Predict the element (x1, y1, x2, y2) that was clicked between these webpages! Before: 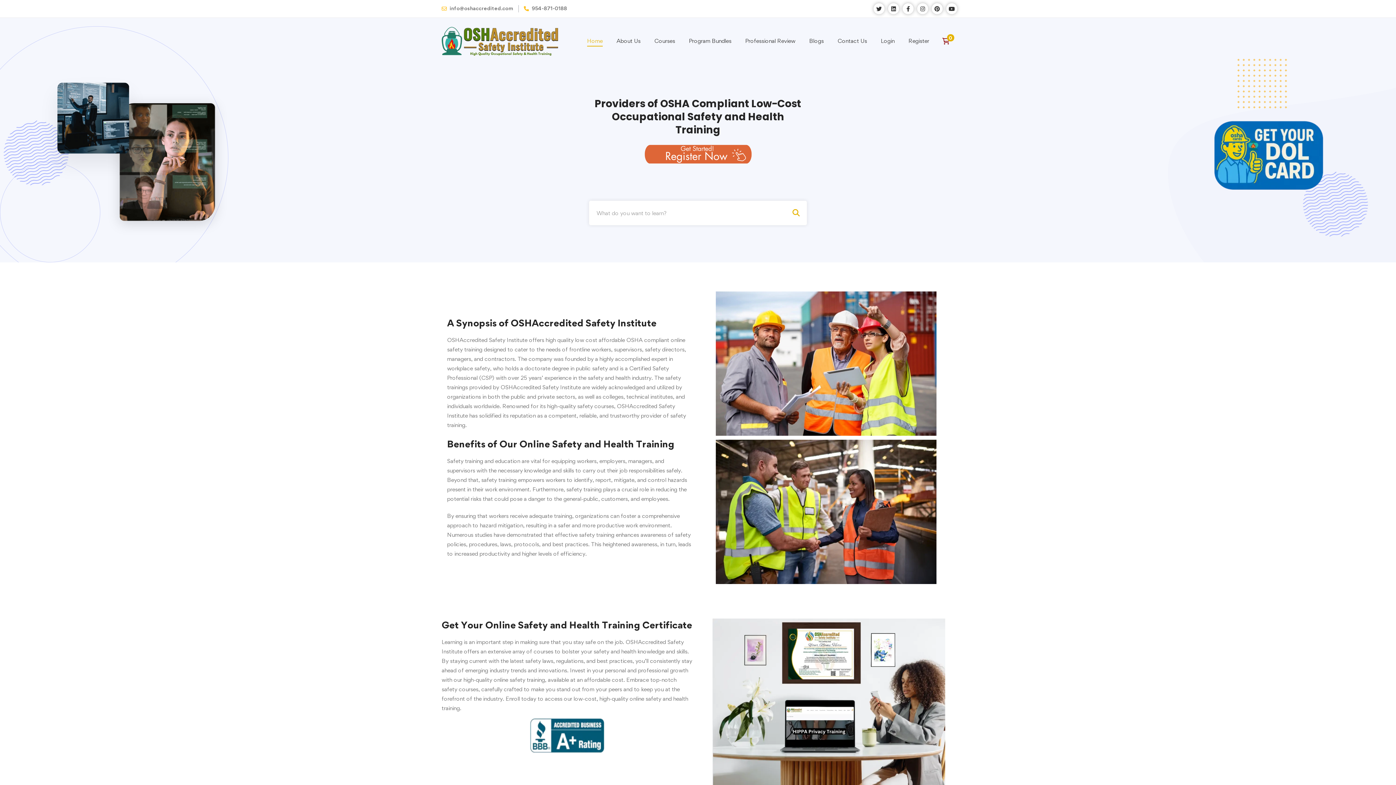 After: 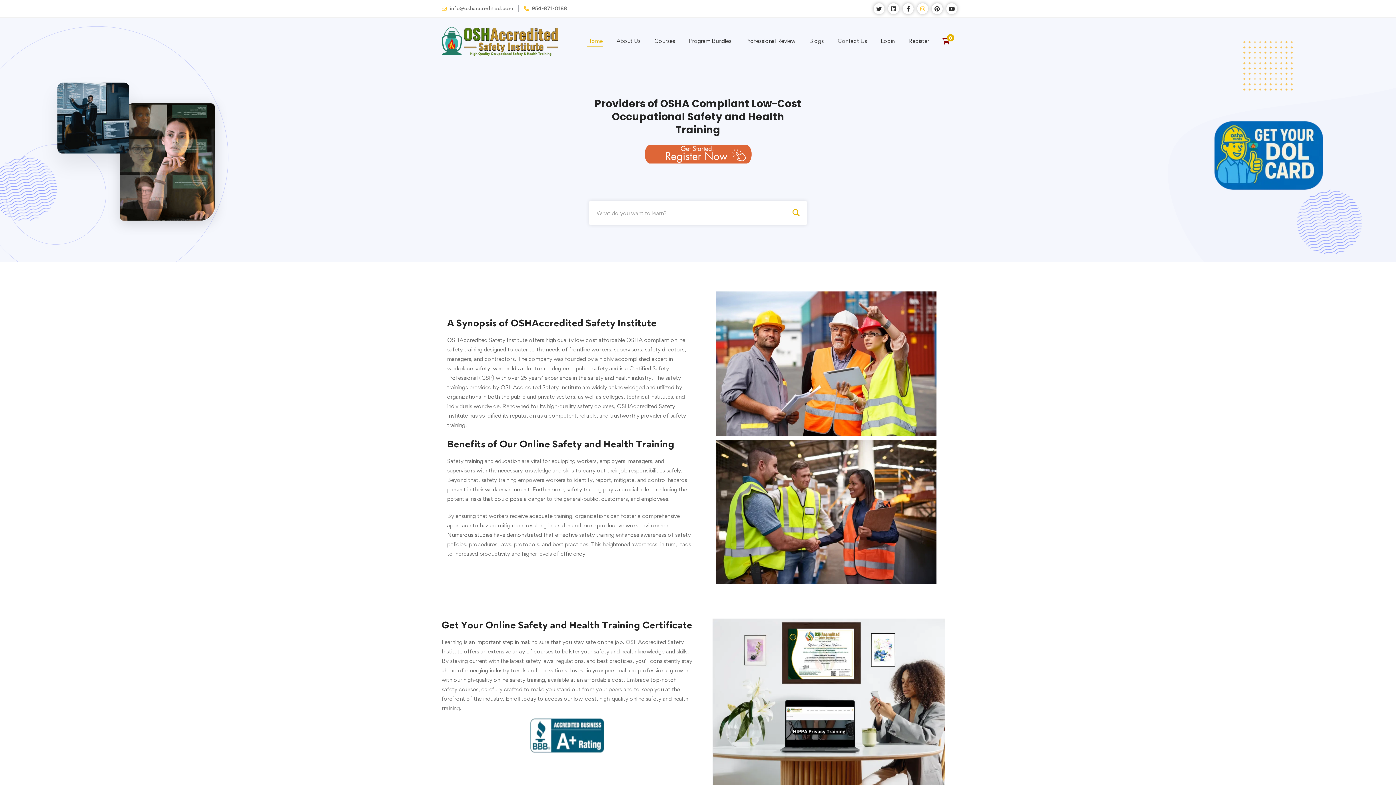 Action: bbox: (916, 3, 929, 14)